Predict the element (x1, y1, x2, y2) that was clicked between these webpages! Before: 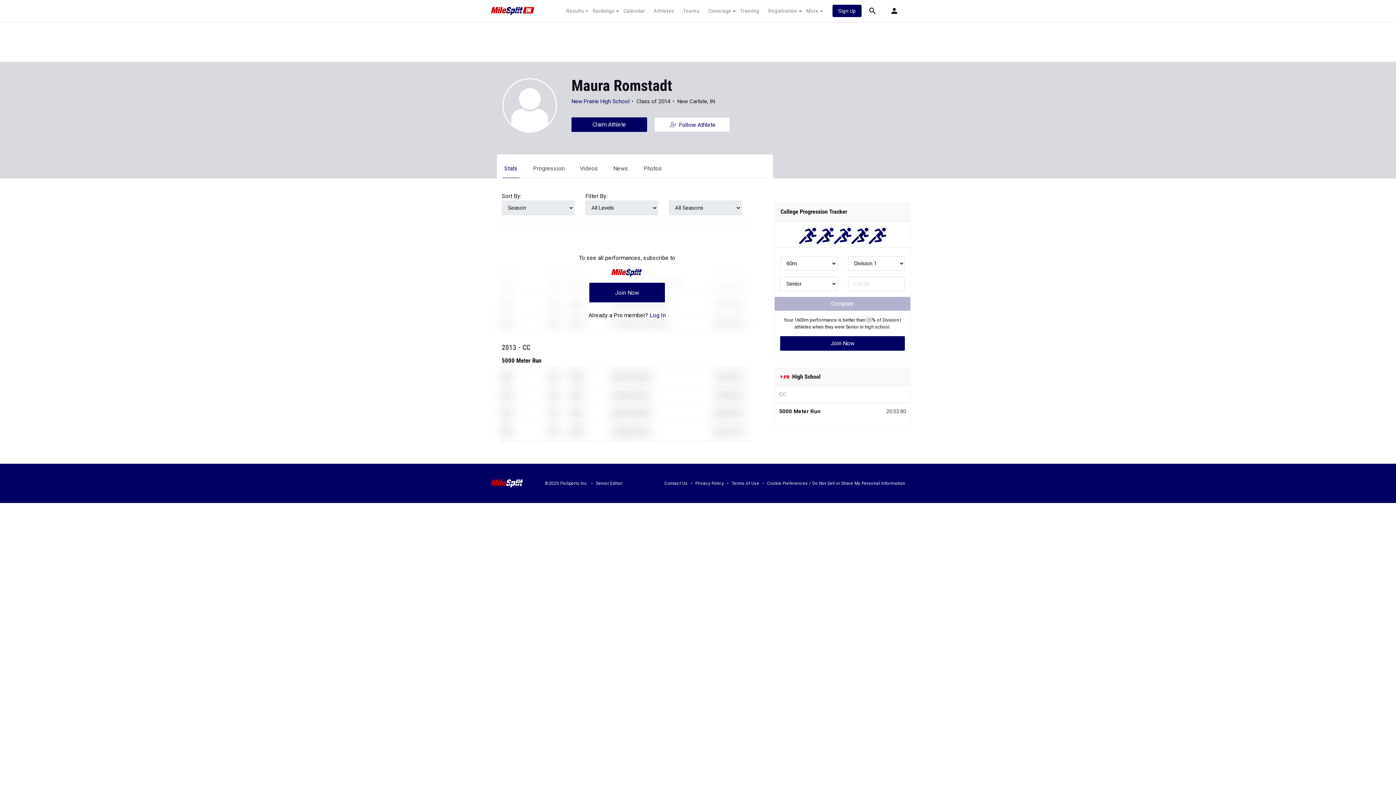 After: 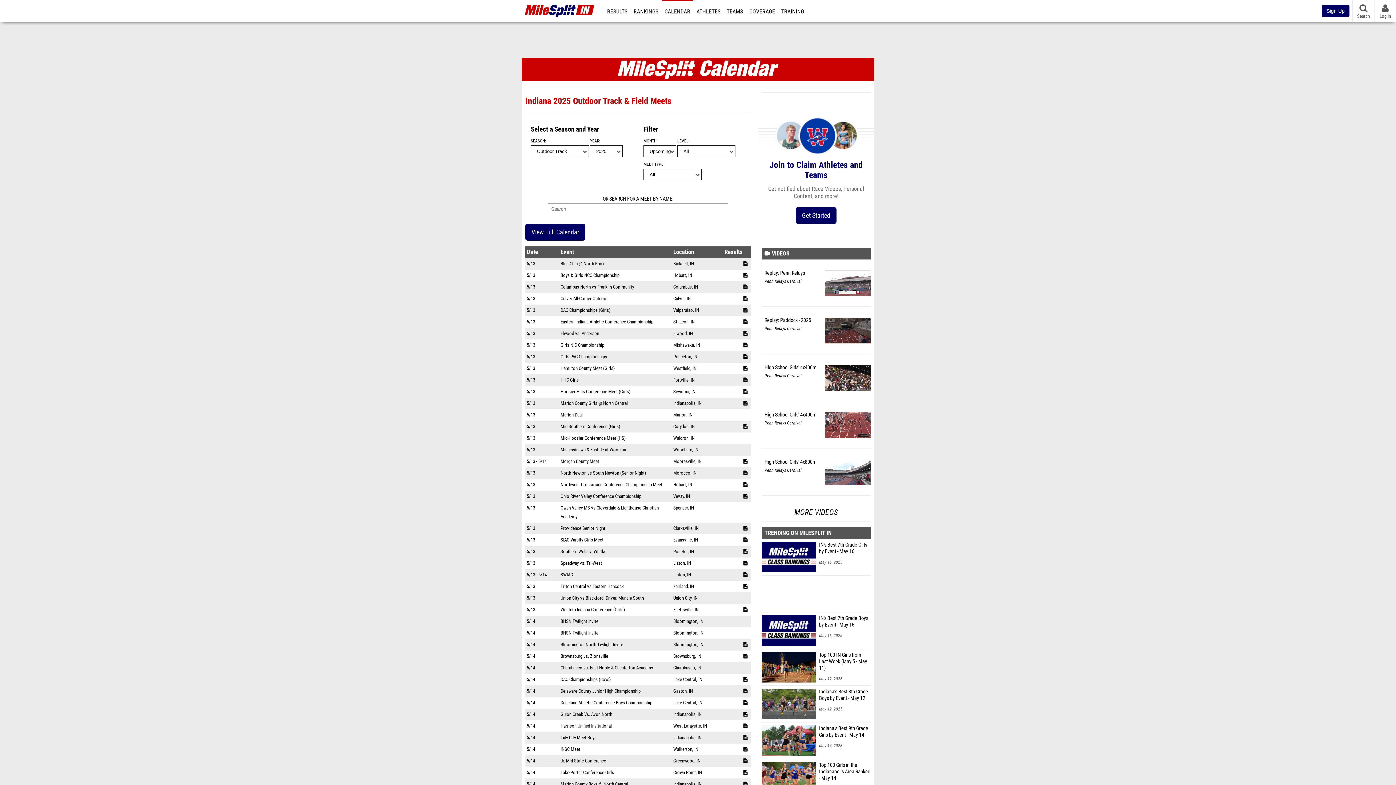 Action: label: Calendar bbox: (619, 7, 649, 14)